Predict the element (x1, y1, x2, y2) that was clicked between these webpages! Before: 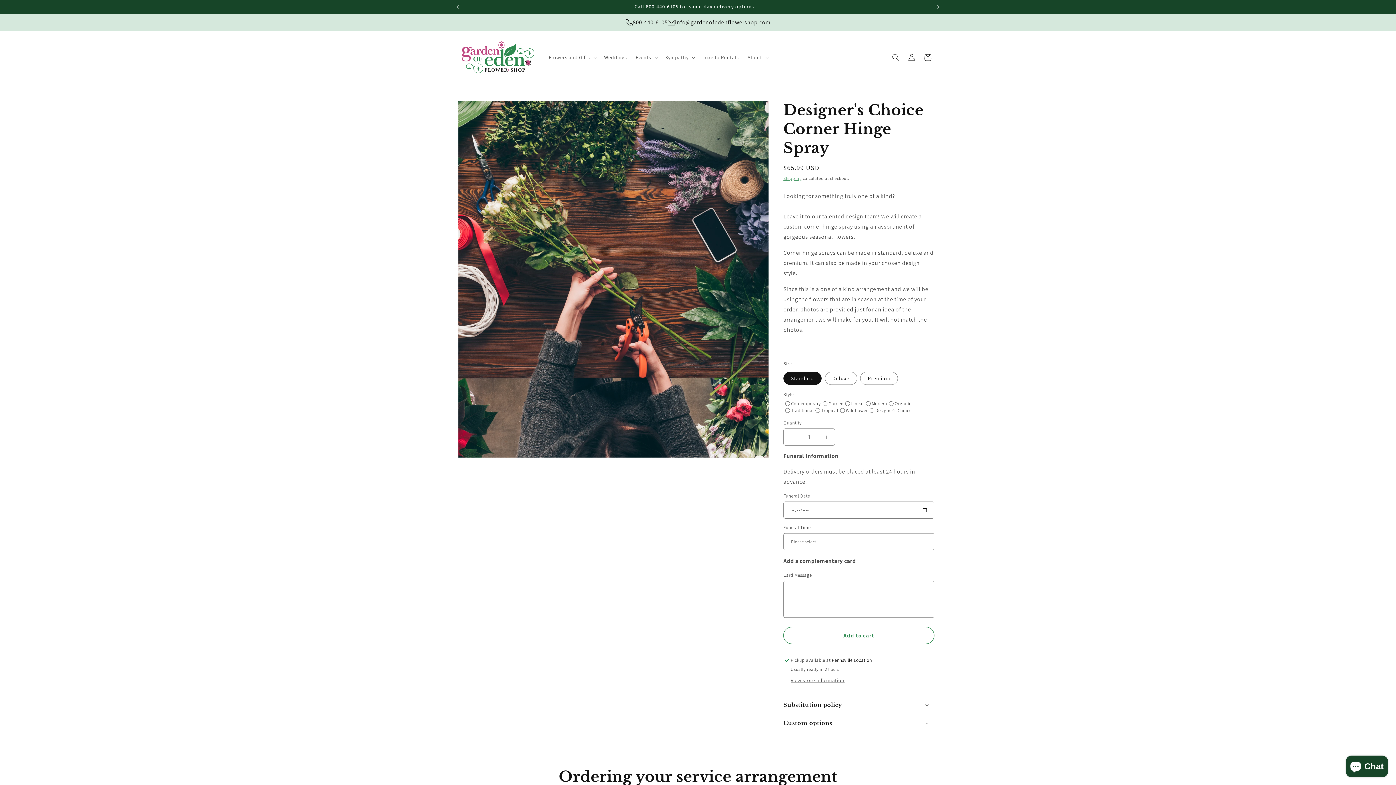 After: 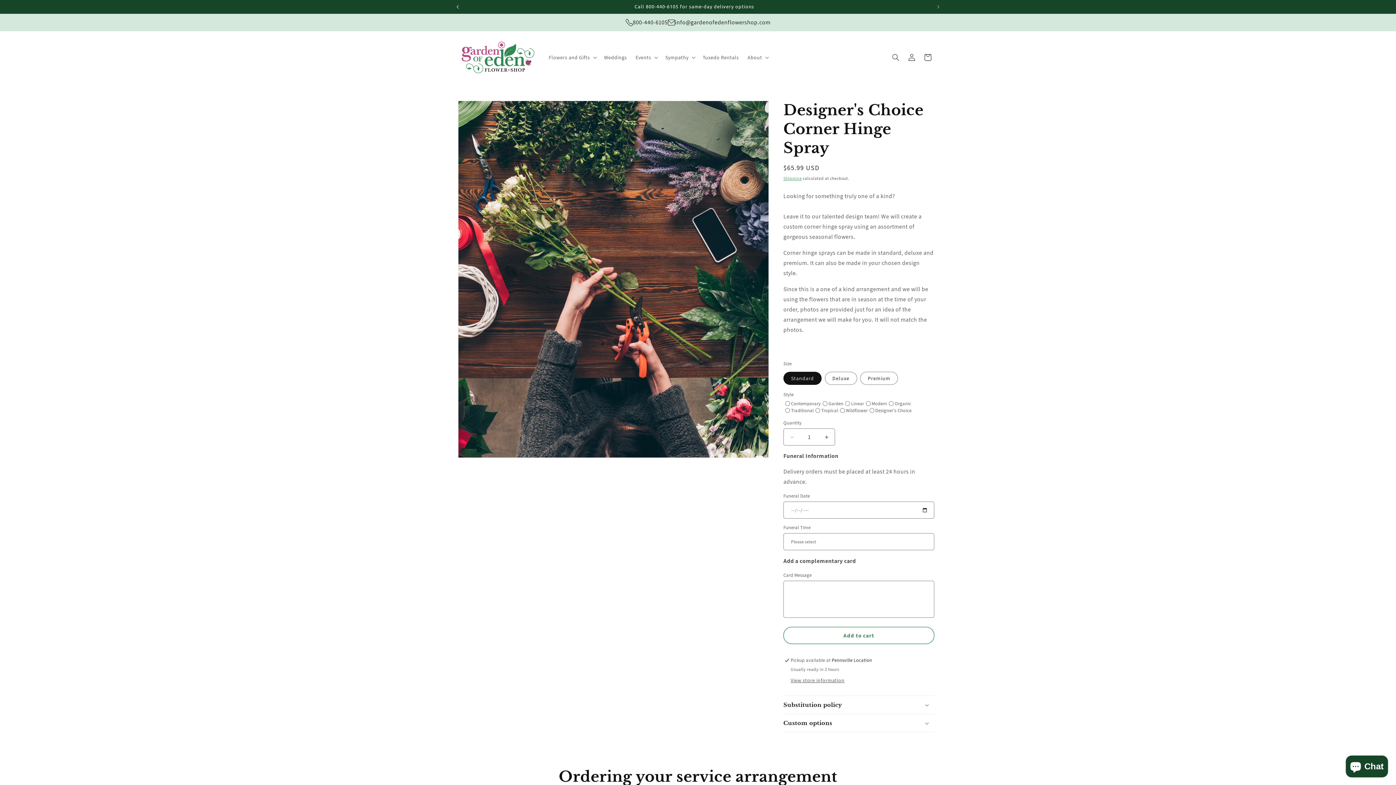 Action: label: Previous announcement bbox: (449, 0, 465, 13)